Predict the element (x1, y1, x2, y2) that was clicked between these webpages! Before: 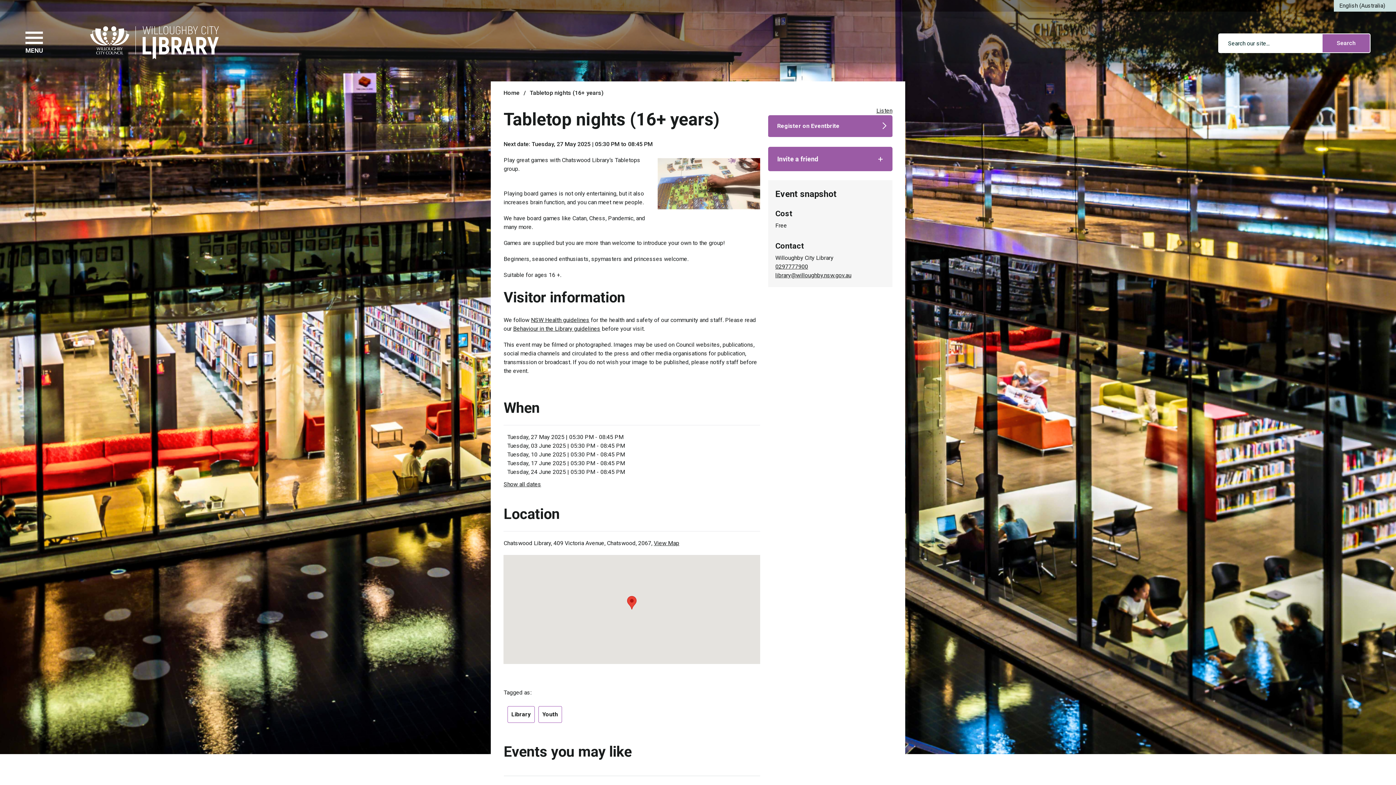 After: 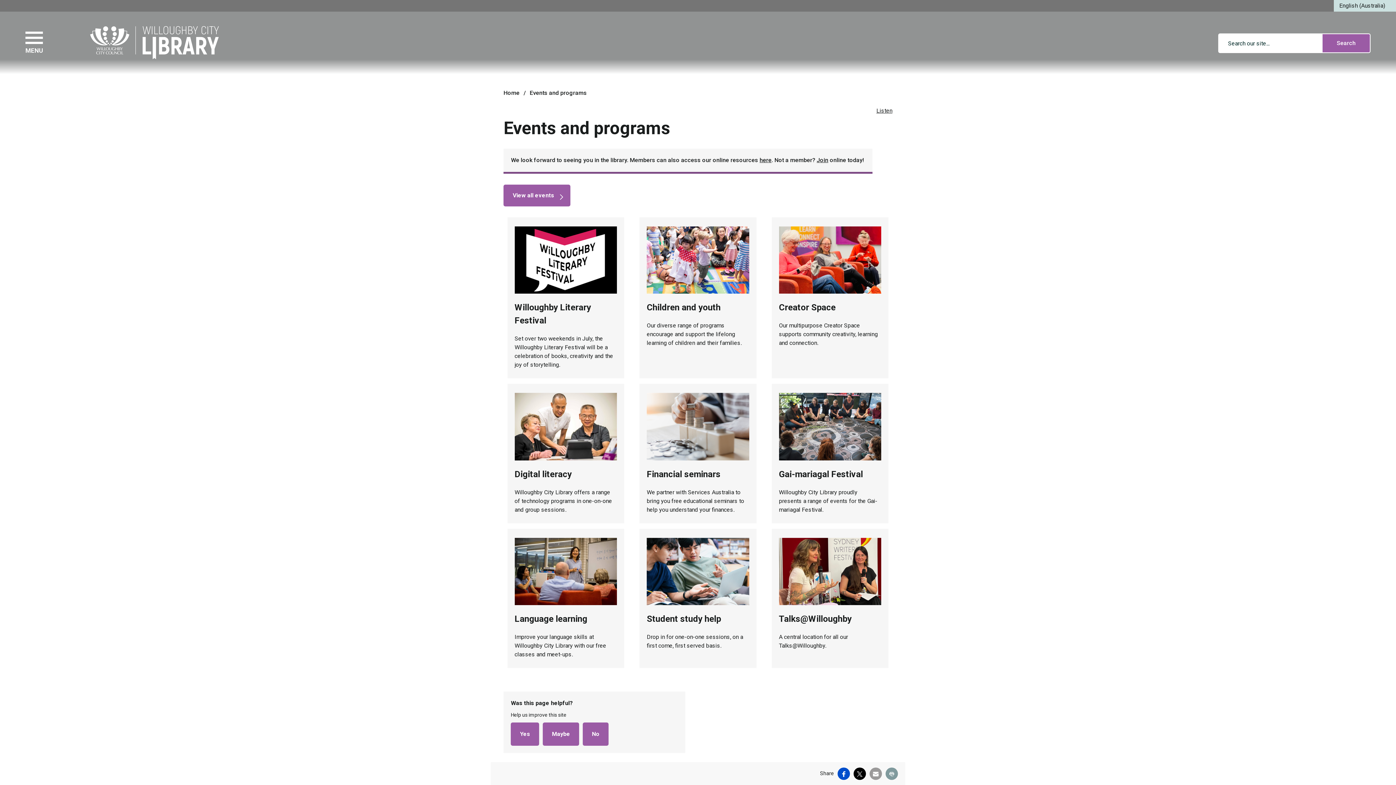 Action: bbox: (507, 706, 534, 723) label: Library